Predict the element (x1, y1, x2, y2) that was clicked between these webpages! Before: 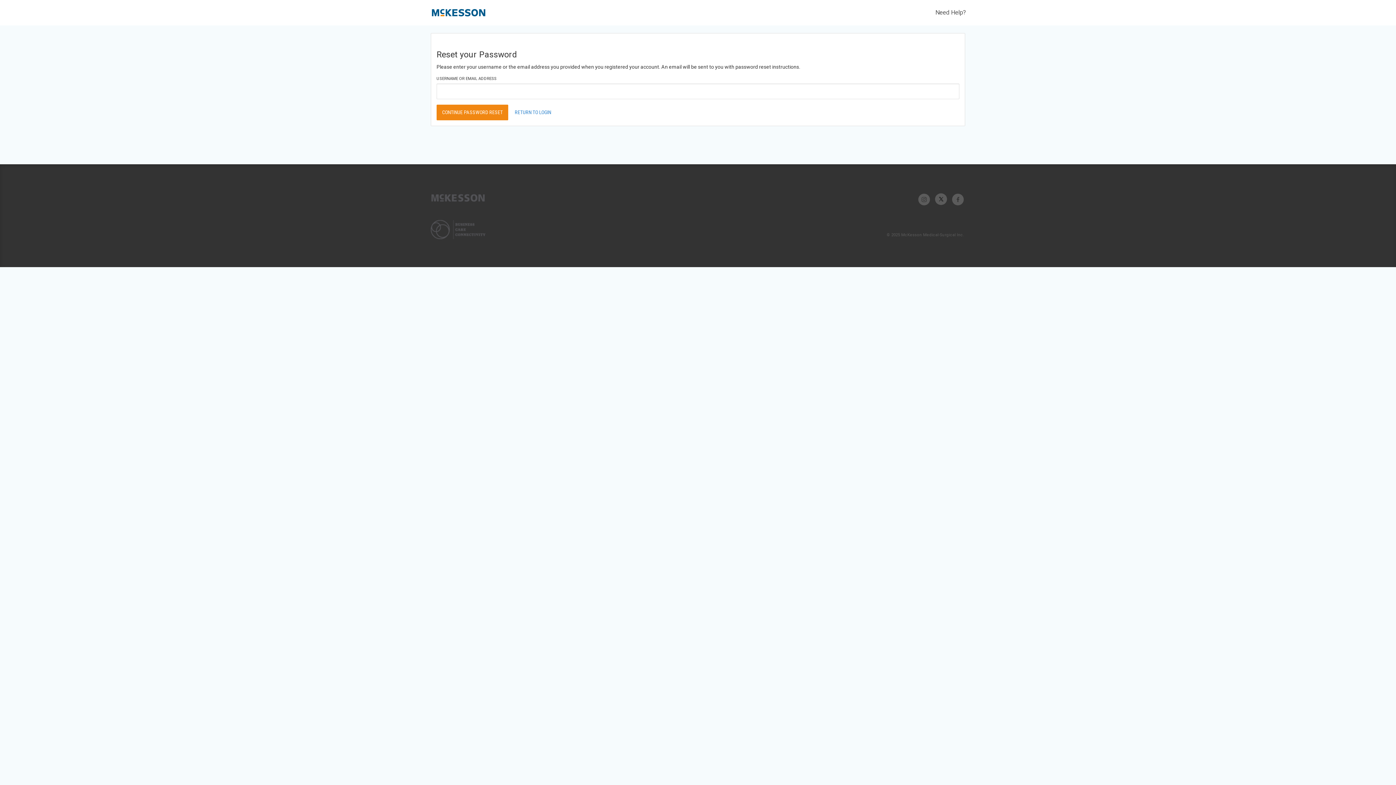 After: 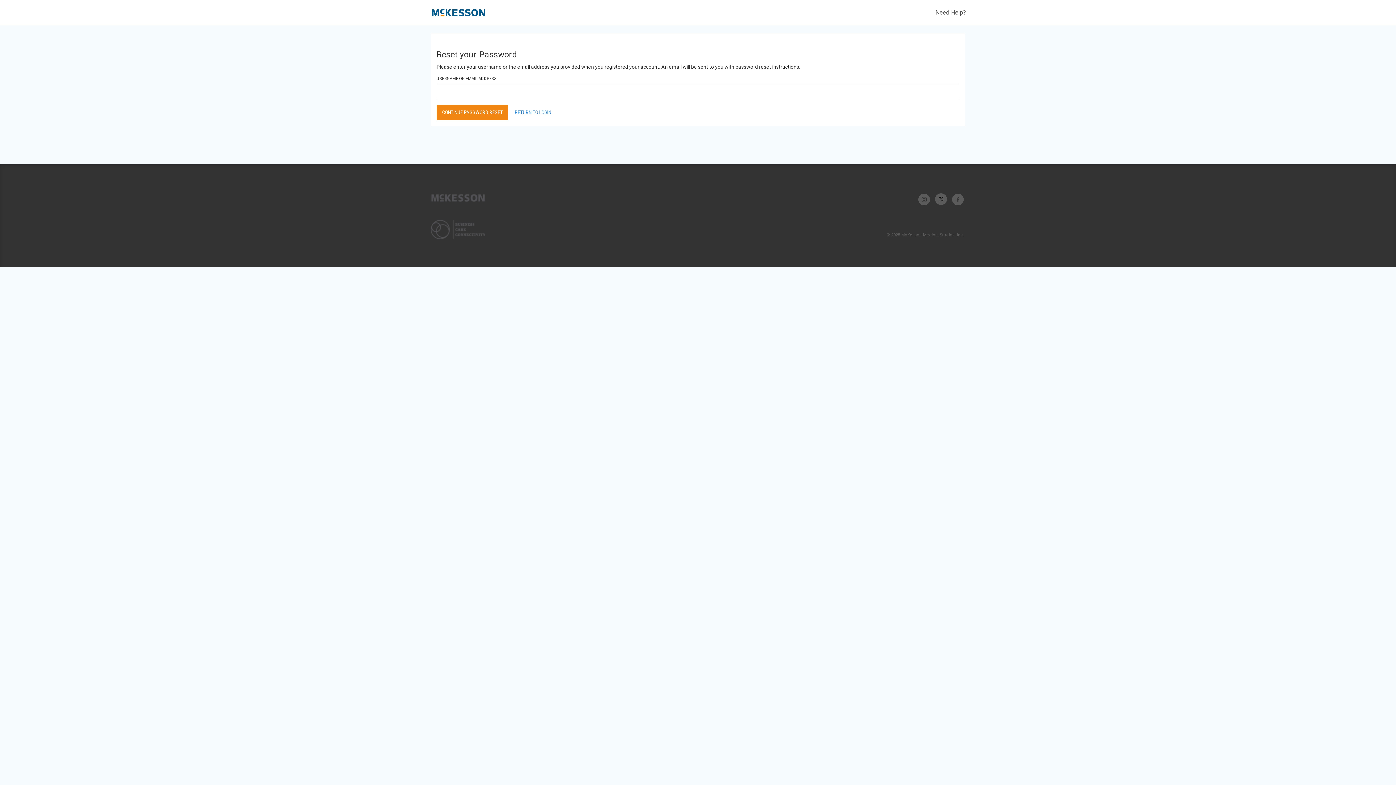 Action: bbox: (918, 197, 930, 201)